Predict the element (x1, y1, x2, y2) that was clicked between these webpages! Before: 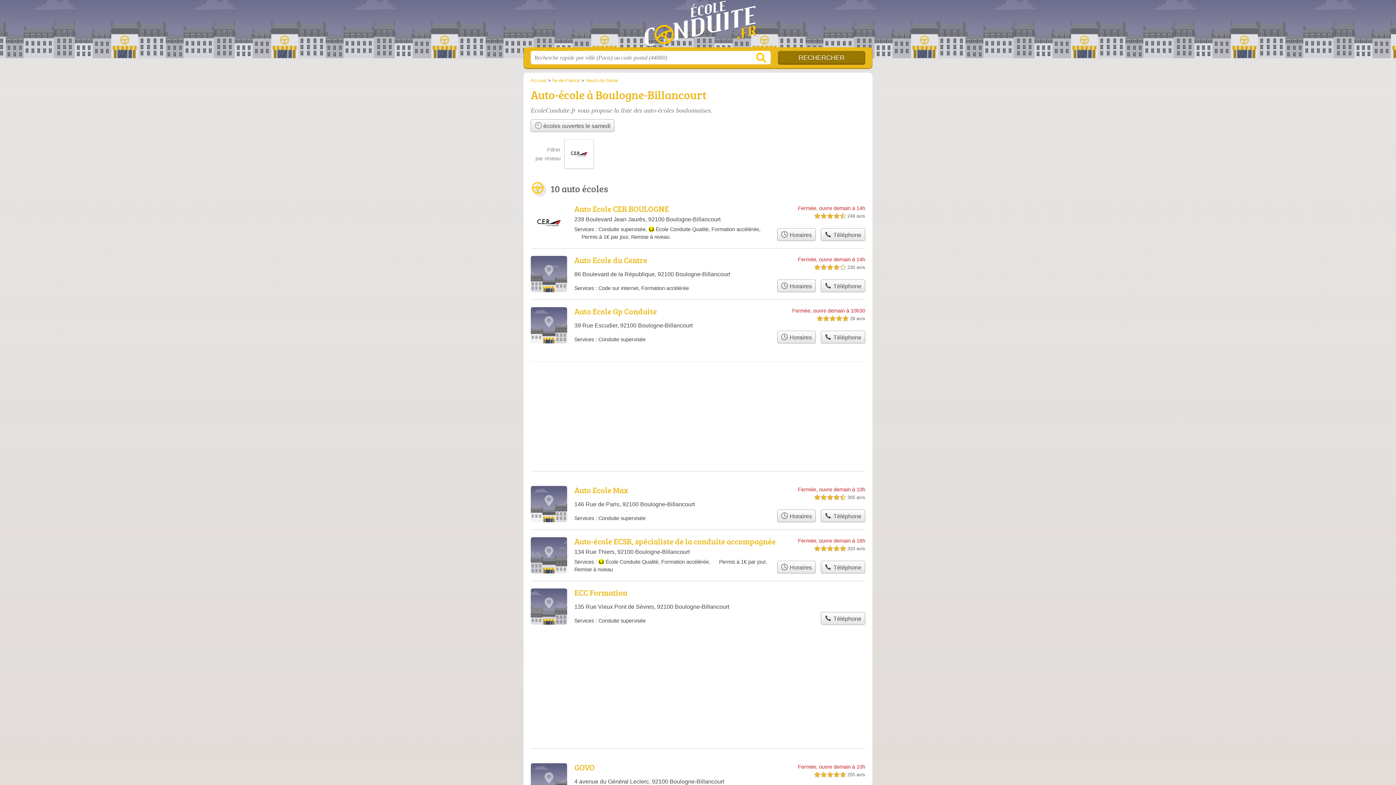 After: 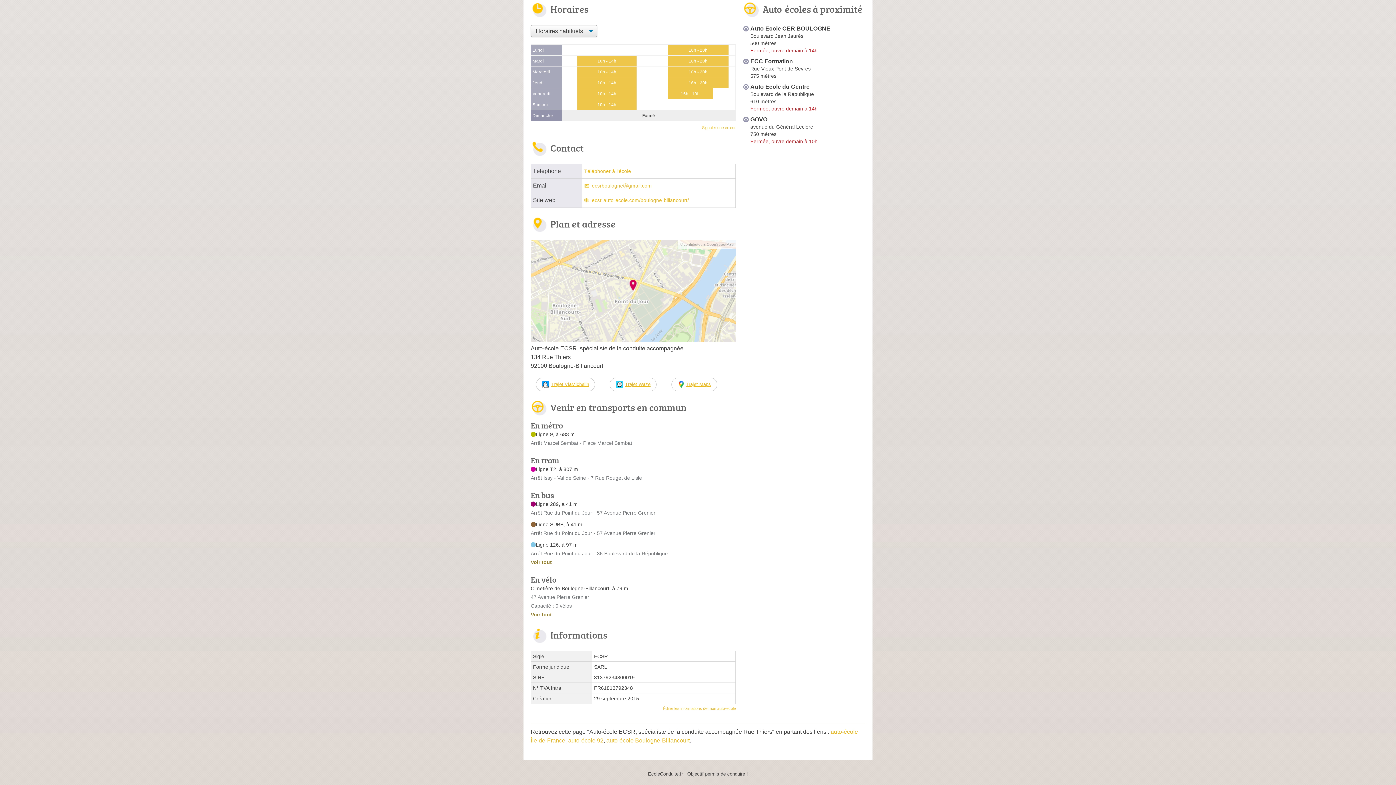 Action: label:  Horaires bbox: (777, 561, 815, 573)